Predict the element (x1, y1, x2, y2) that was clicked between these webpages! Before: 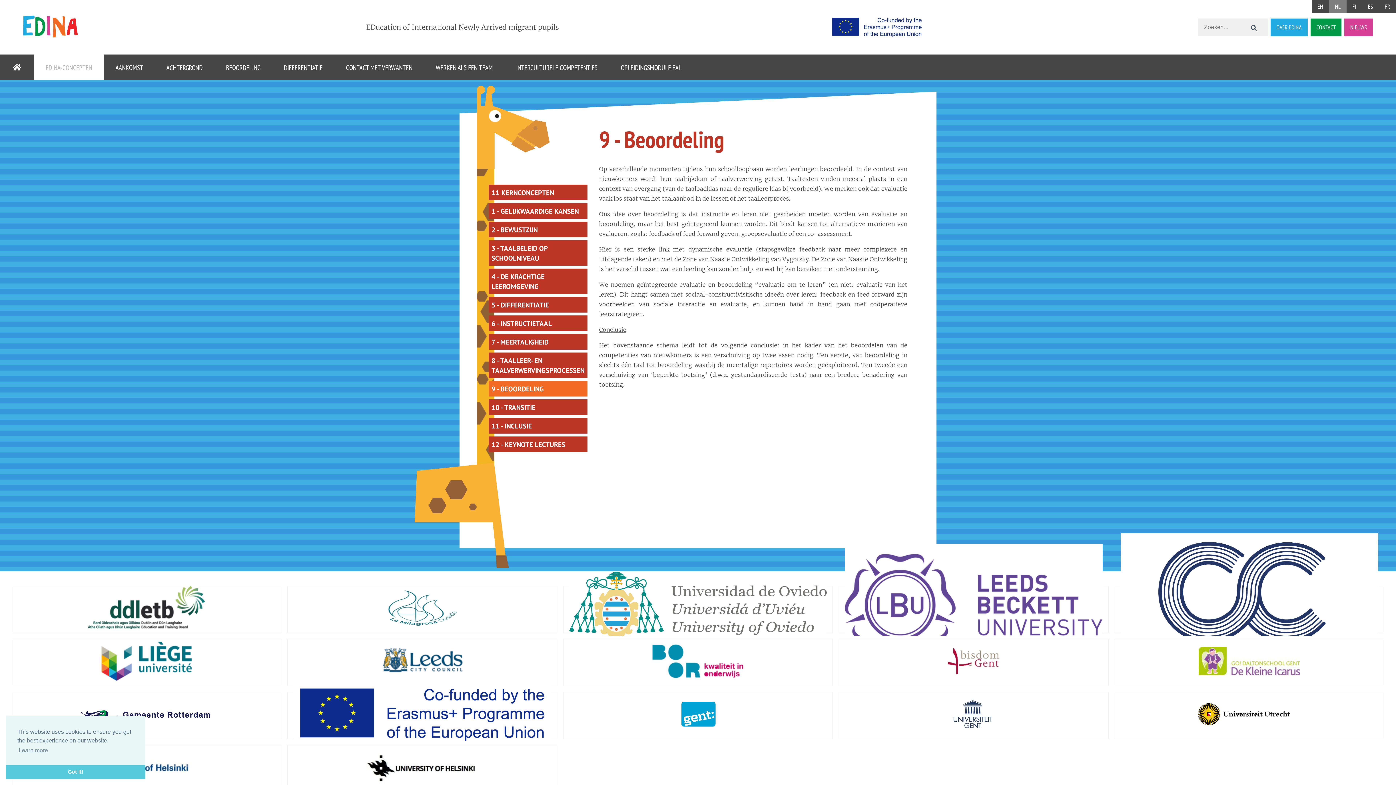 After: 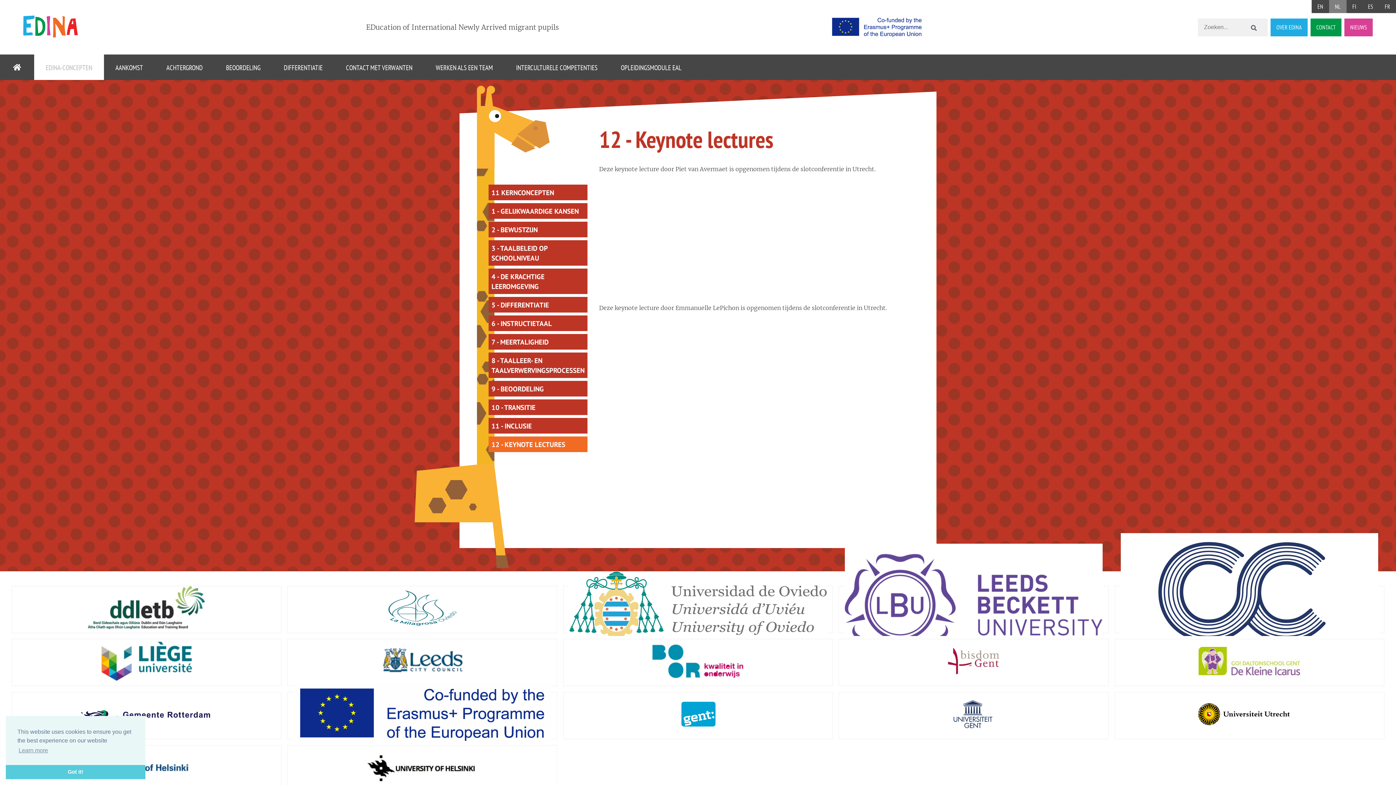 Action: label: 12 - KEYNOTE LECTURES bbox: (488, 436, 587, 452)